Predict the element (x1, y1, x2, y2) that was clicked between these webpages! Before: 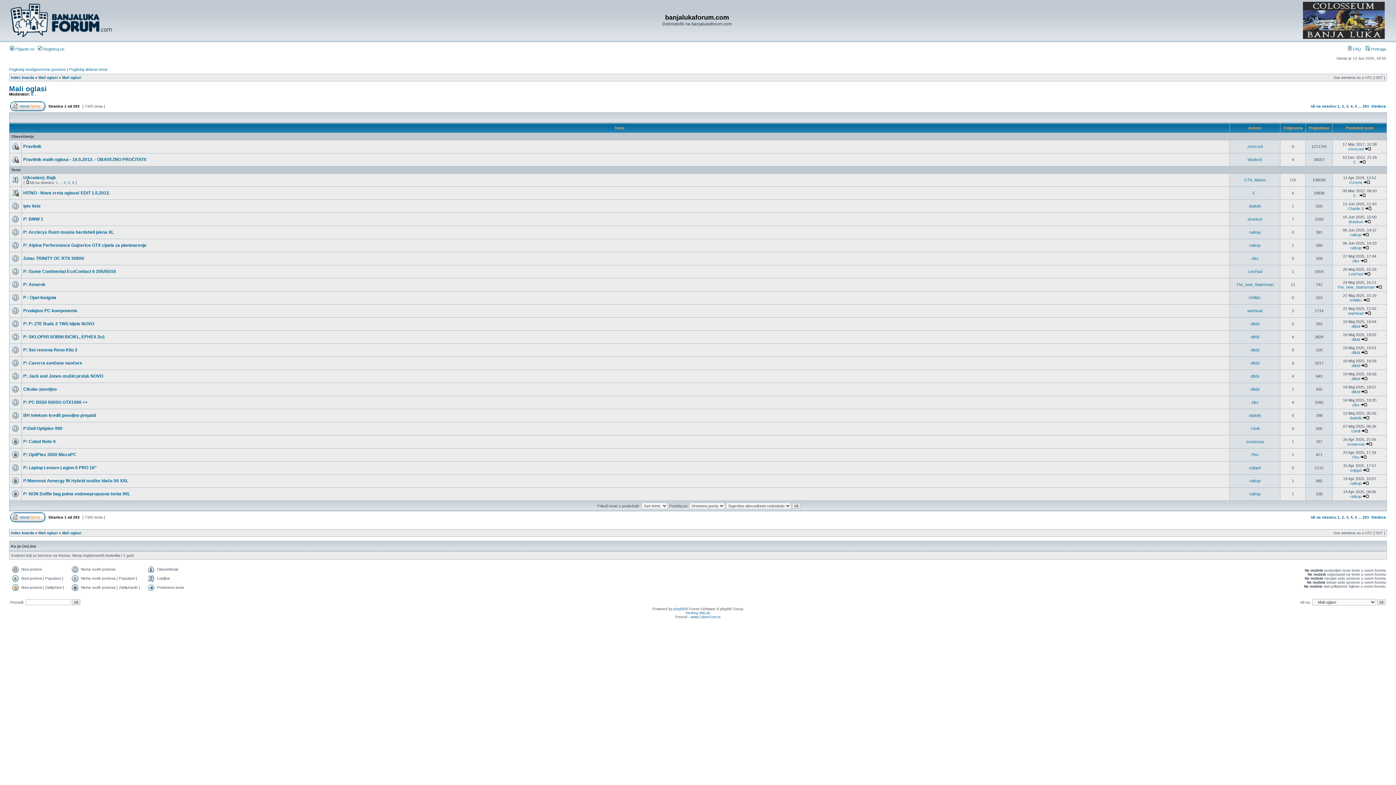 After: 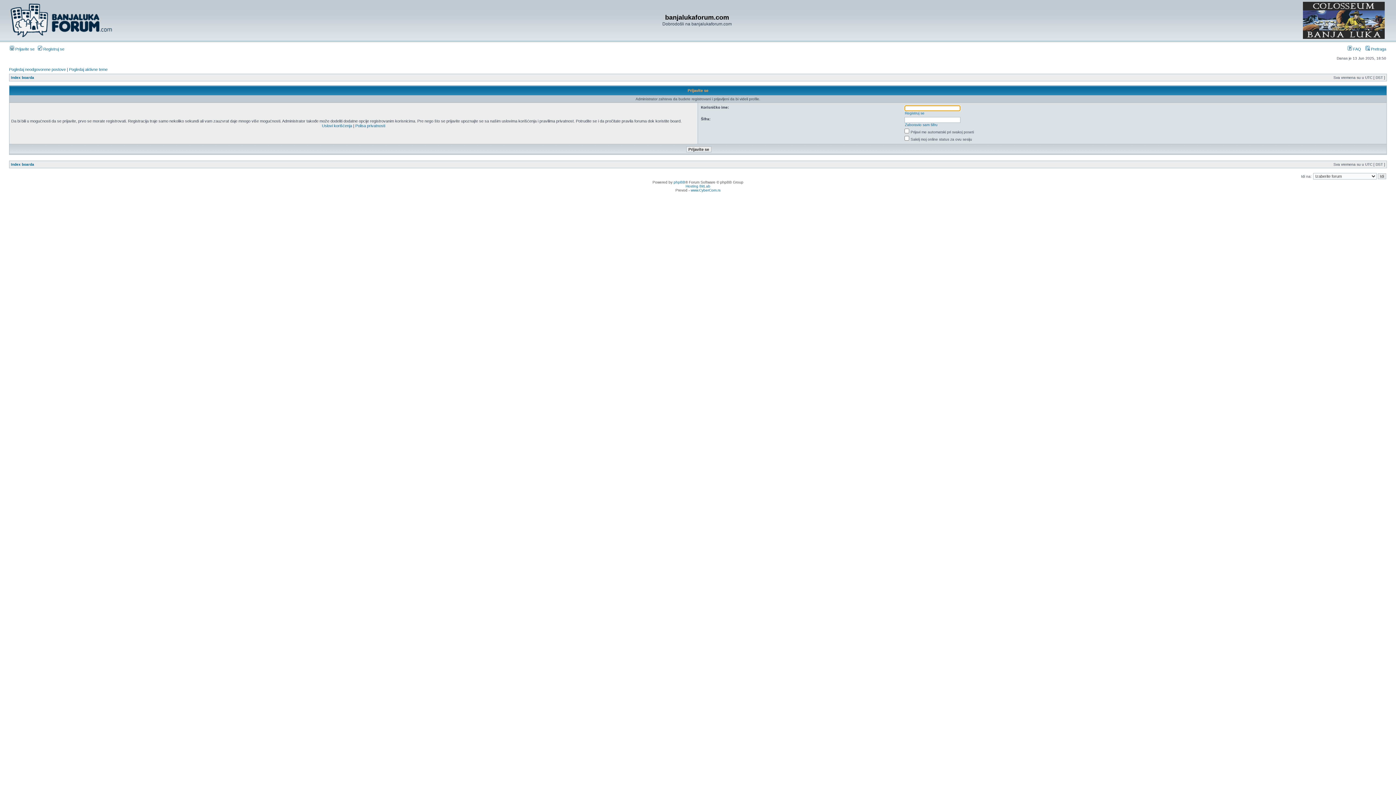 Action: bbox: (1249, 465, 1261, 470) label: vojopd